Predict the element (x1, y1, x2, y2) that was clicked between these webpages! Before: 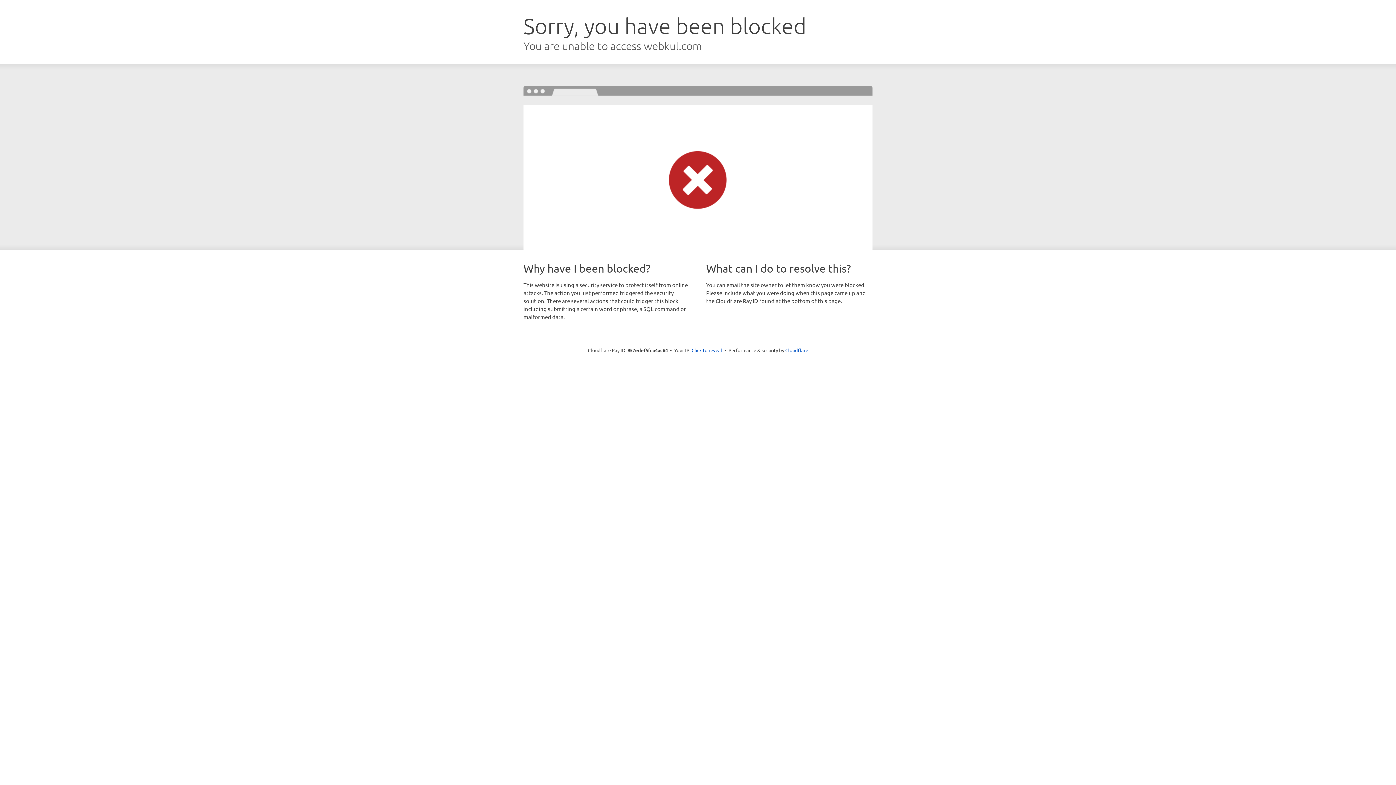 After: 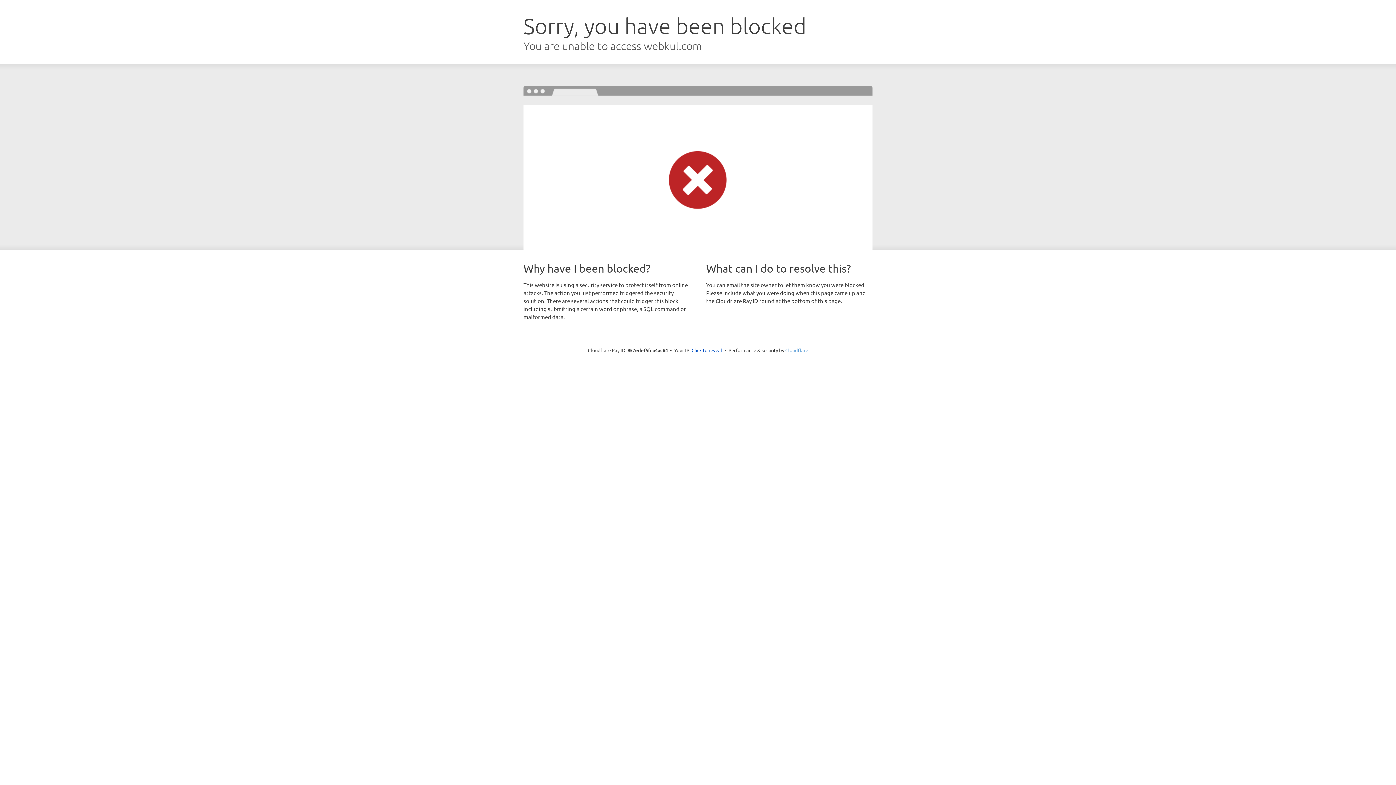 Action: bbox: (785, 347, 808, 353) label: Cloudflare